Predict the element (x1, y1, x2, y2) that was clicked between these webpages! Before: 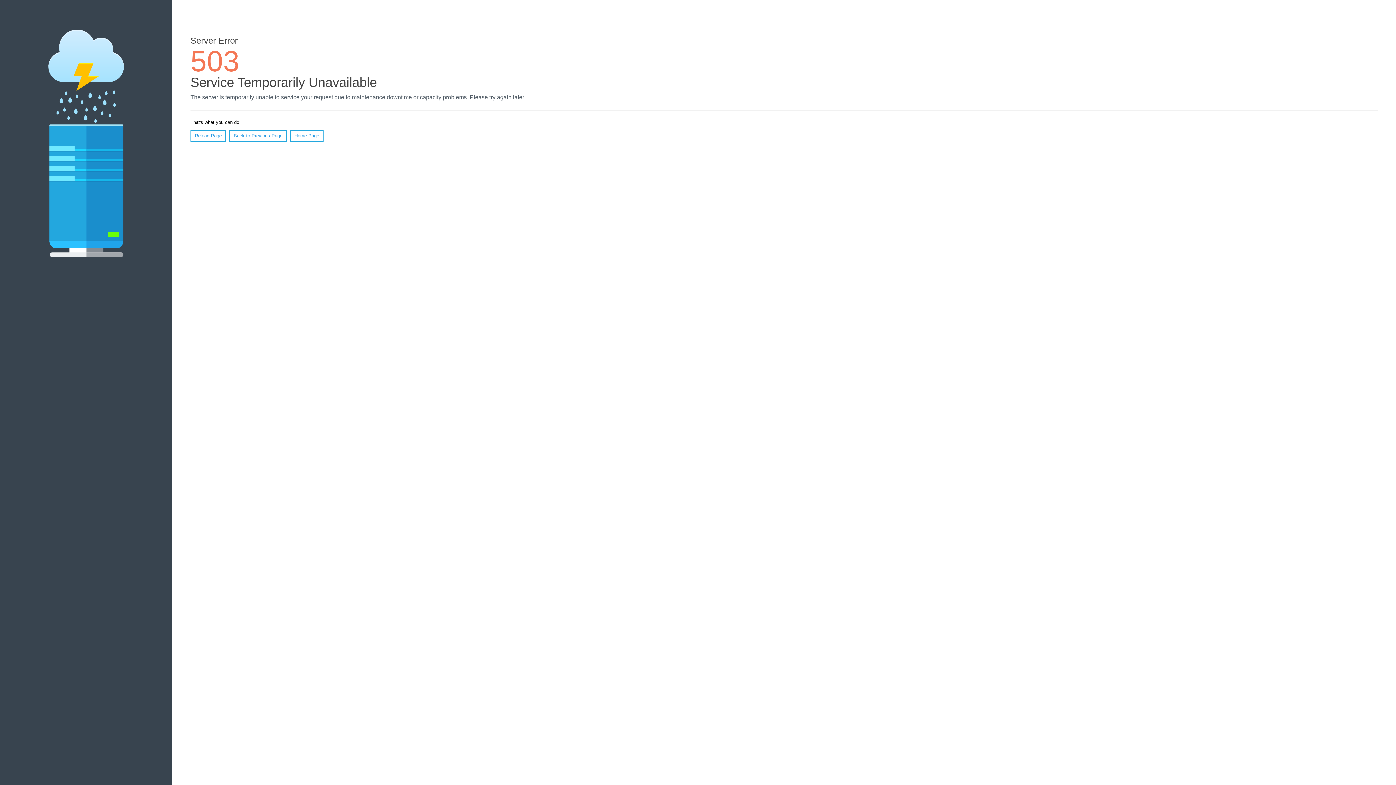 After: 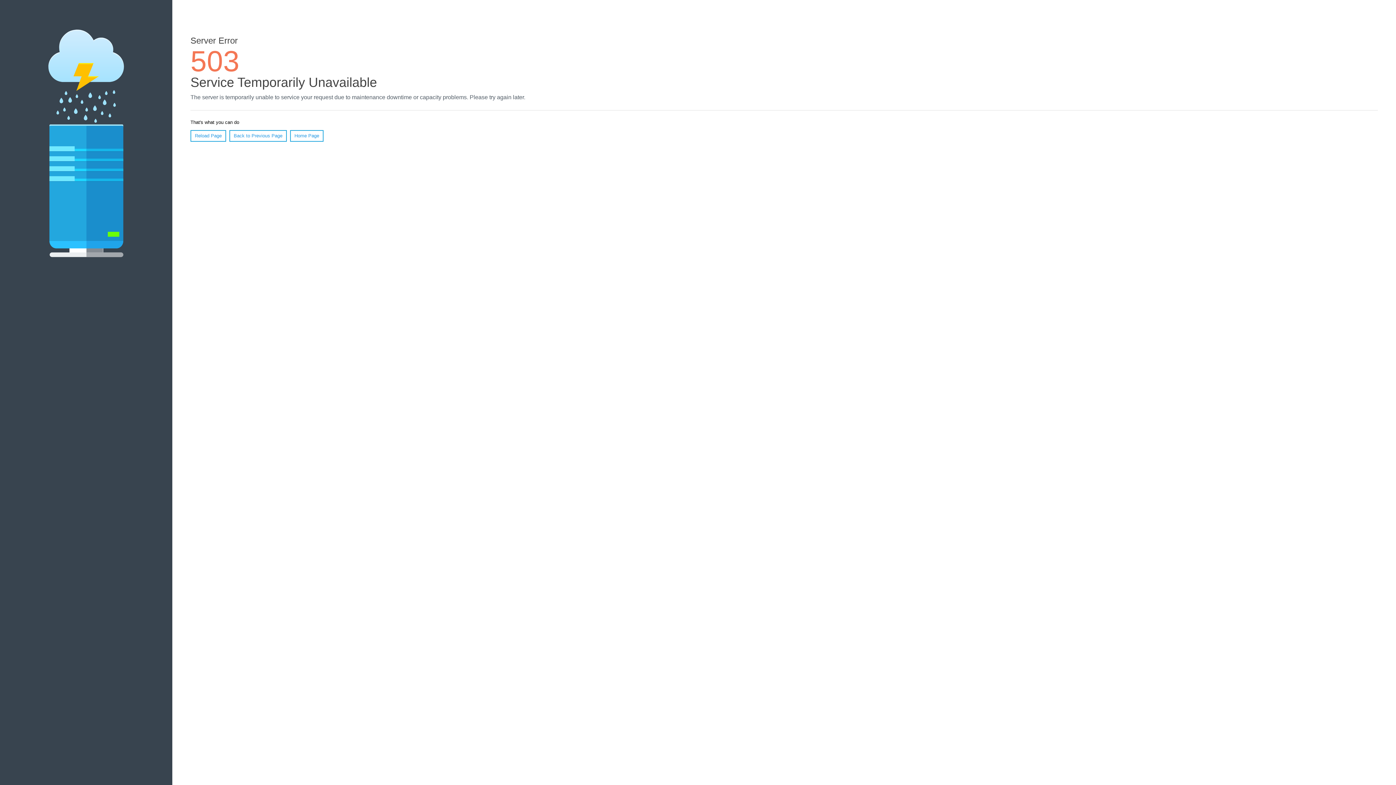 Action: bbox: (190, 130, 226, 141) label: Reload Page